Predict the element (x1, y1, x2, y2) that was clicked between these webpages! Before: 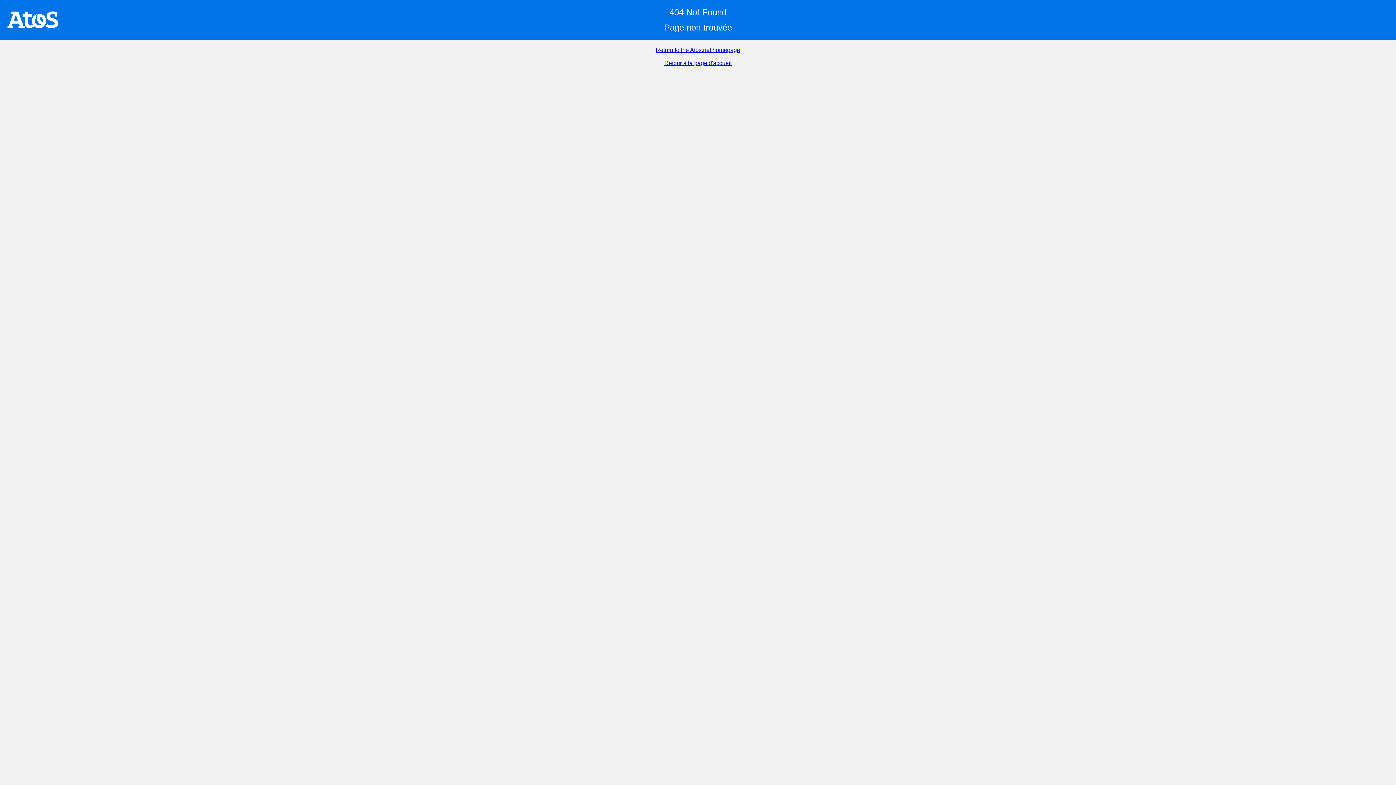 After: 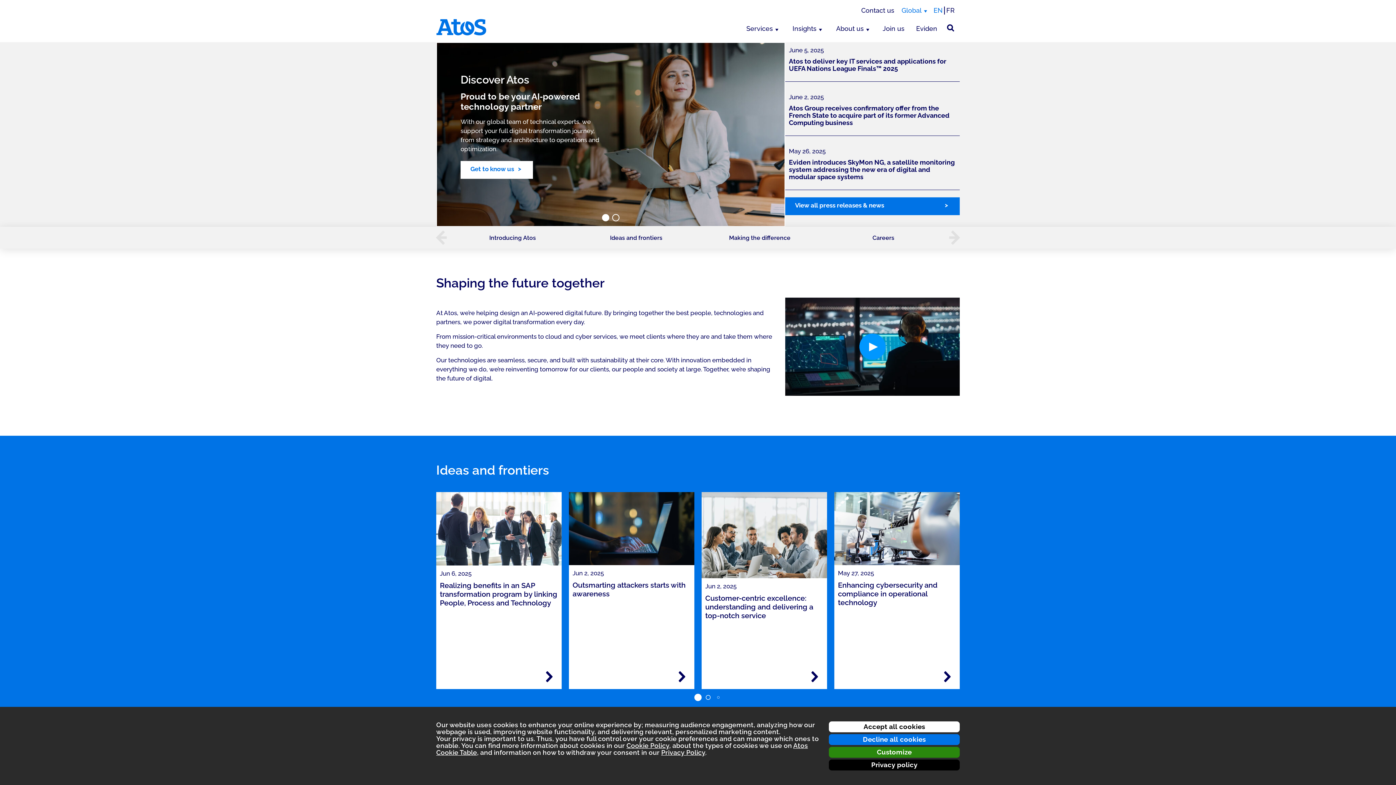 Action: bbox: (656, 46, 740, 53) label: Return to the Atos.net homepage